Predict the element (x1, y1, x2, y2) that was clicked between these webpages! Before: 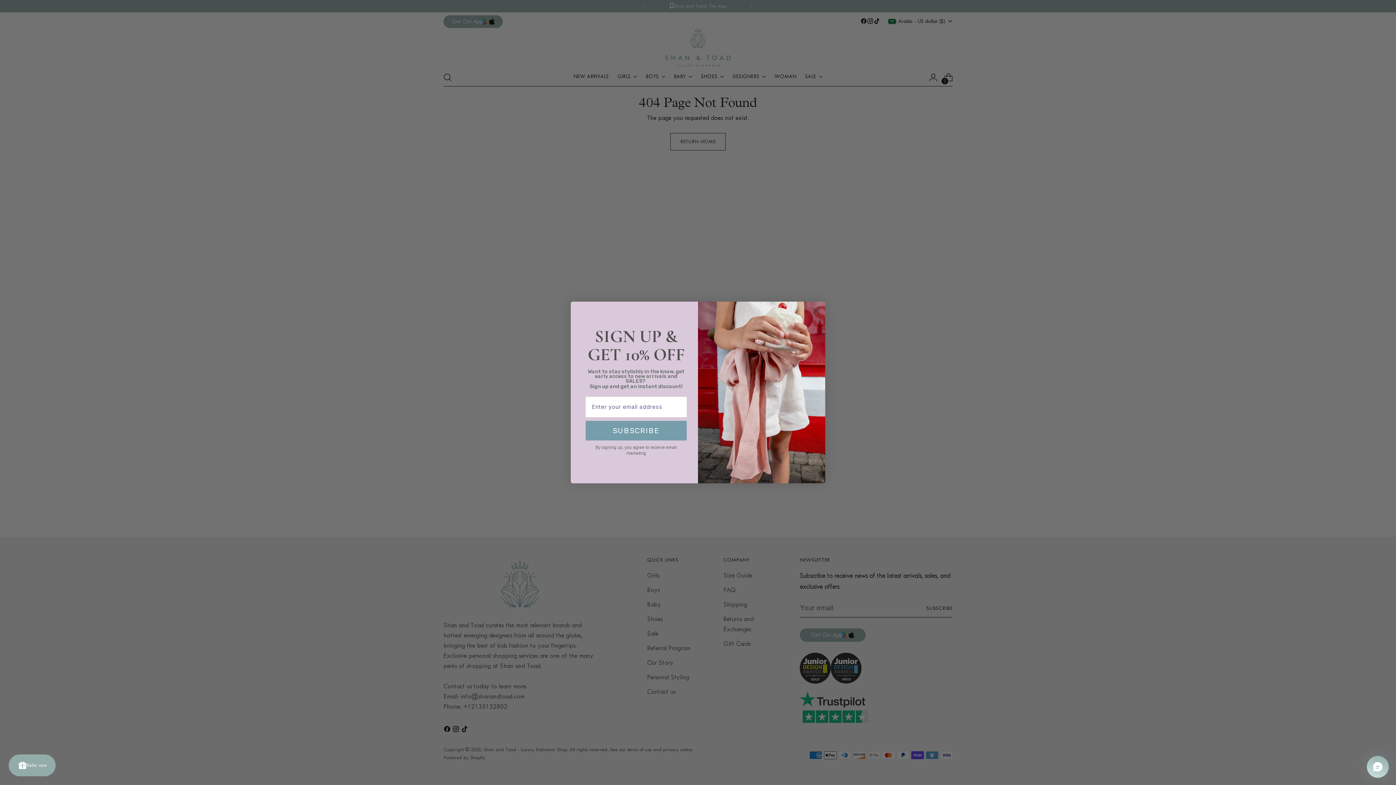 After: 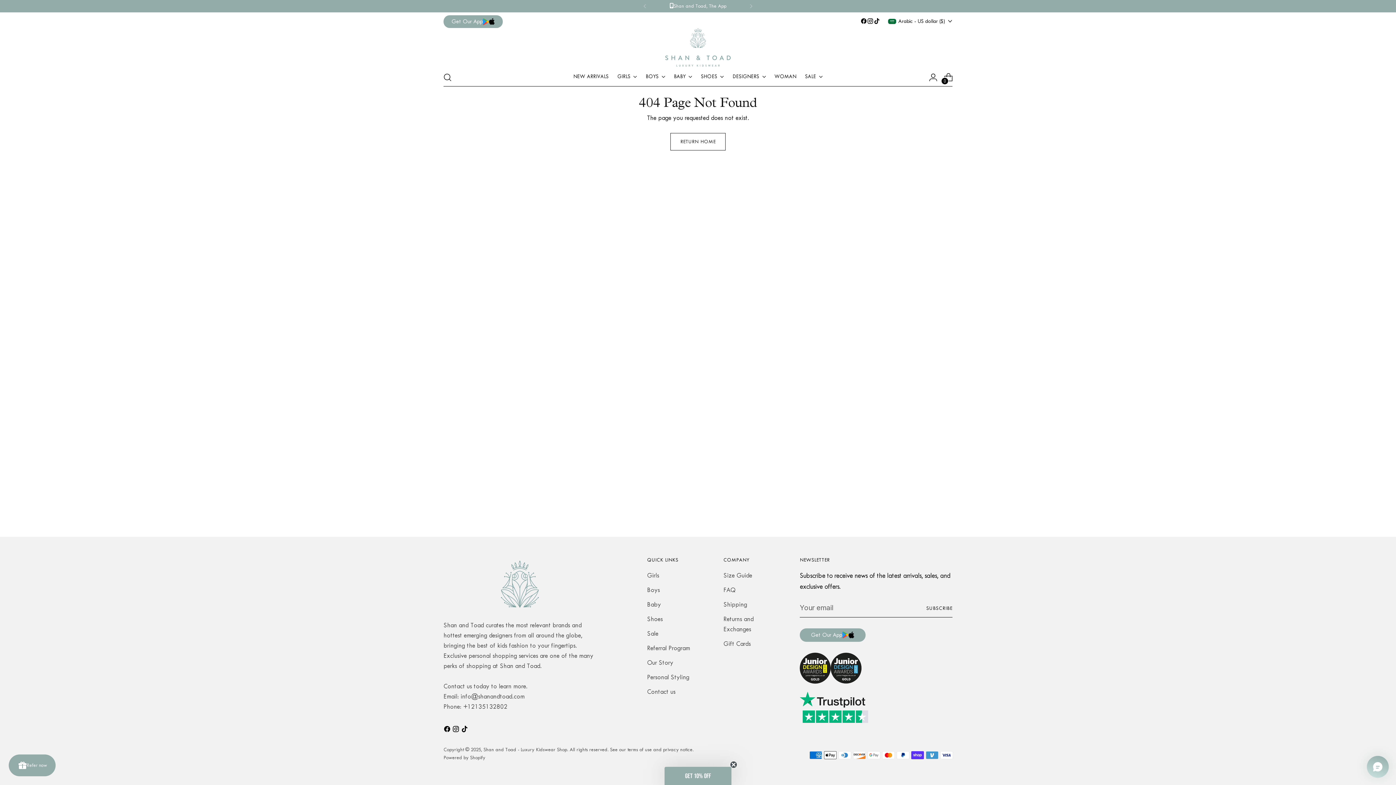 Action: bbox: (809, 324, 822, 337) label: Close dialog